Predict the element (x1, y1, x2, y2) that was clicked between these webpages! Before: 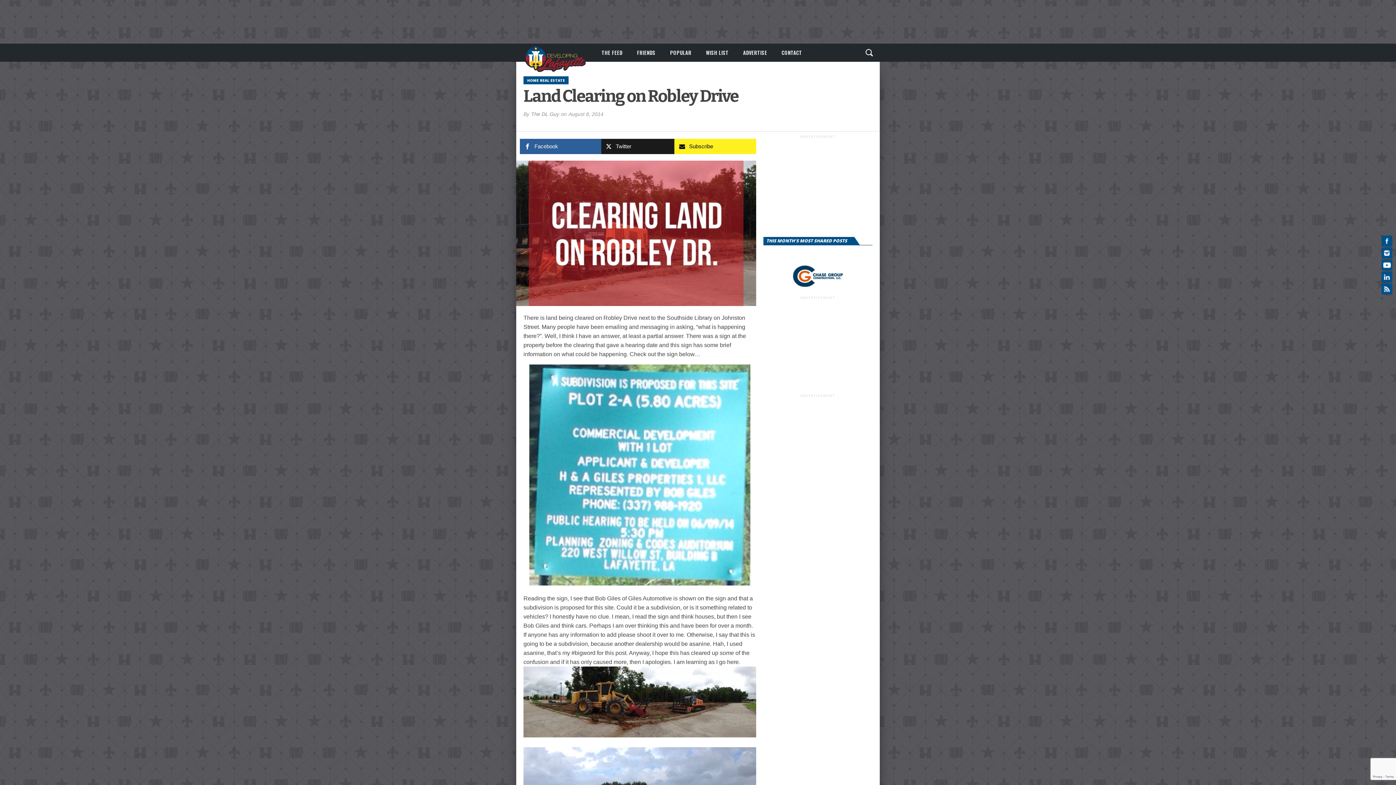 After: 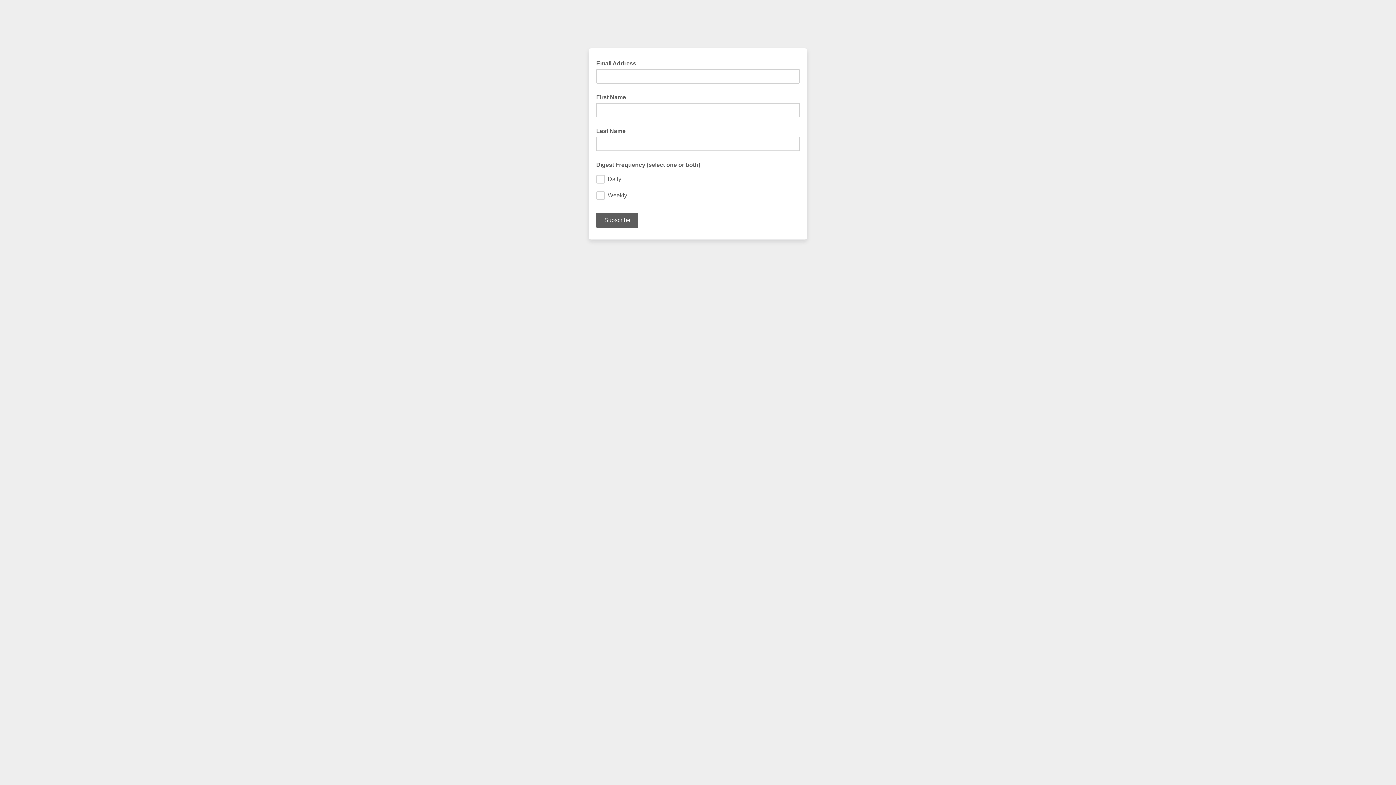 Action: bbox: (674, 138, 756, 154) label: Subscribe